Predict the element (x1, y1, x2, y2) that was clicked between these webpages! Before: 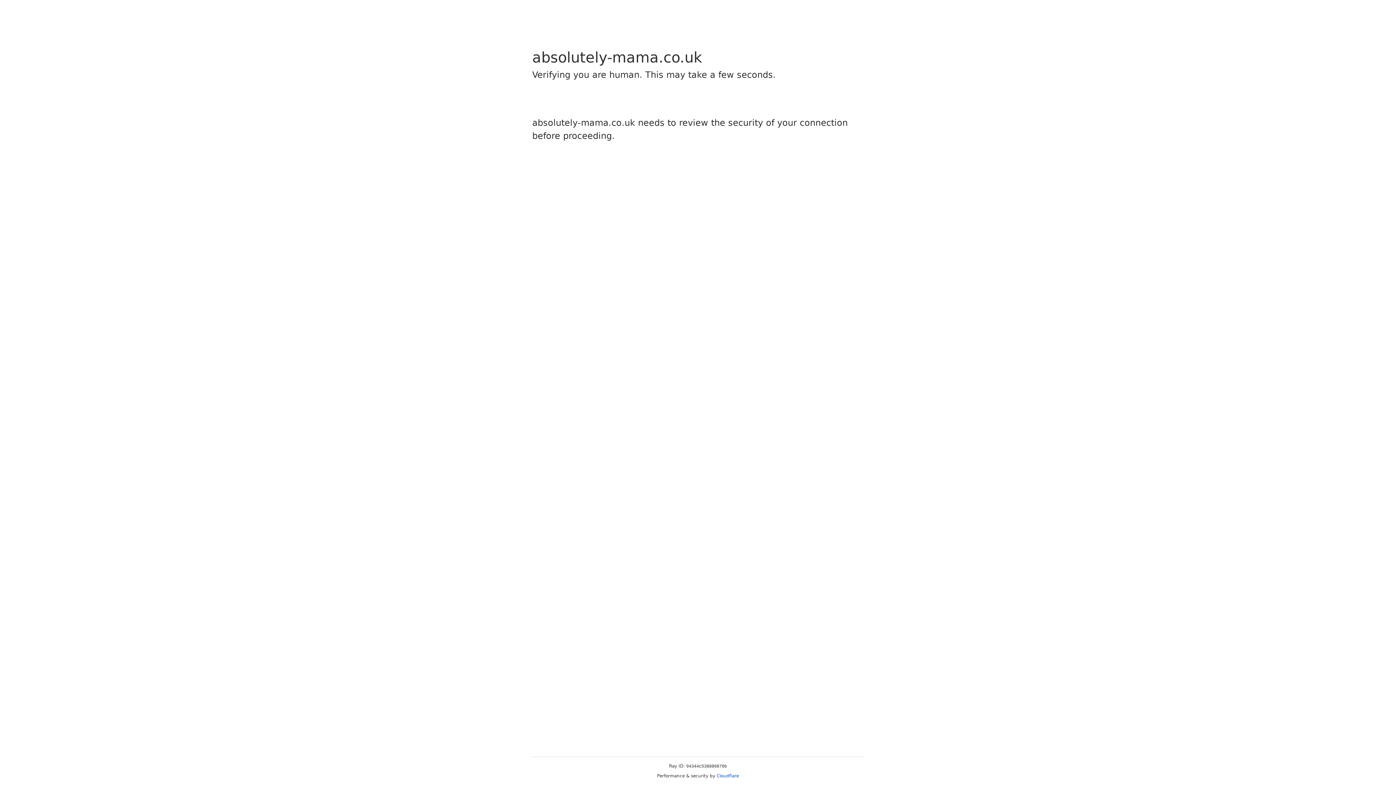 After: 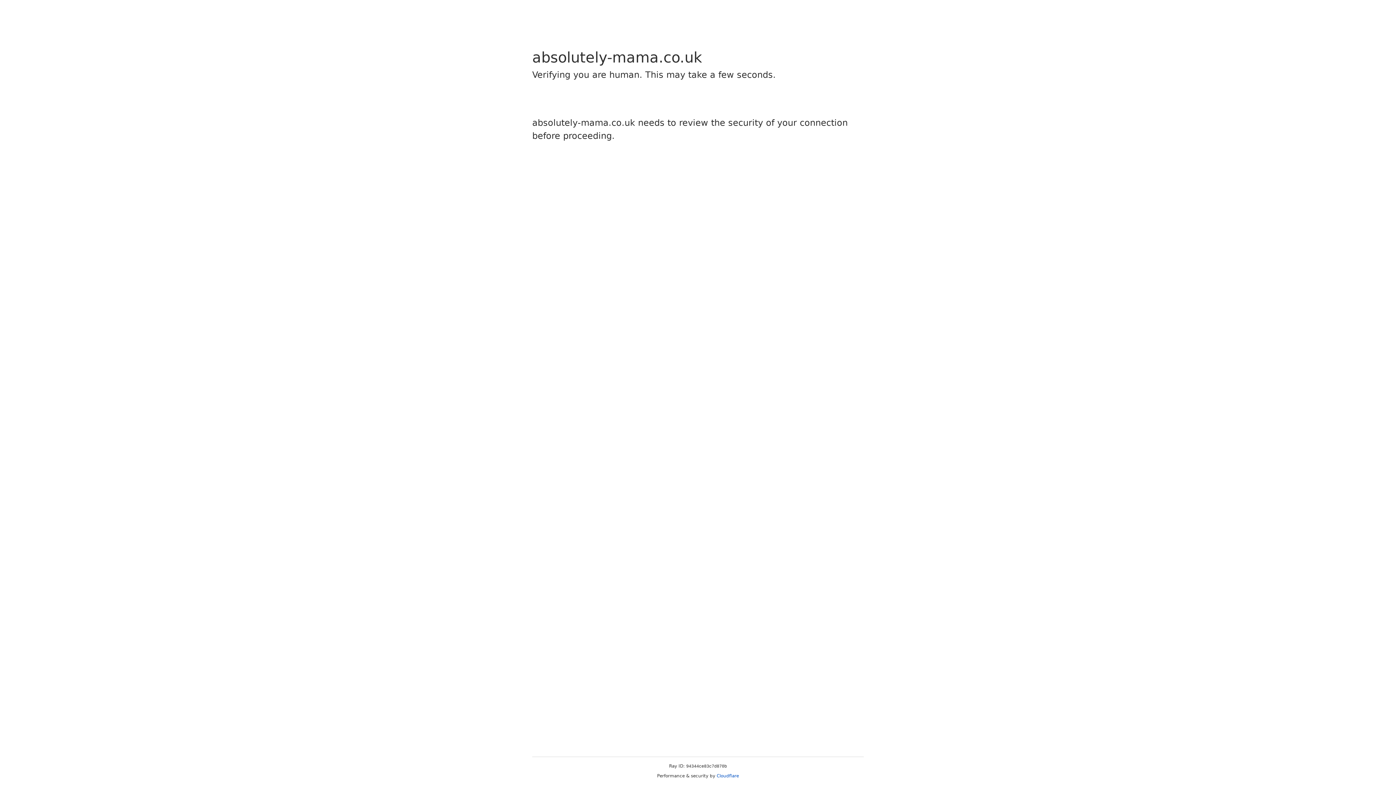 Action: bbox: (716, 773, 739, 778) label: Cloudflare